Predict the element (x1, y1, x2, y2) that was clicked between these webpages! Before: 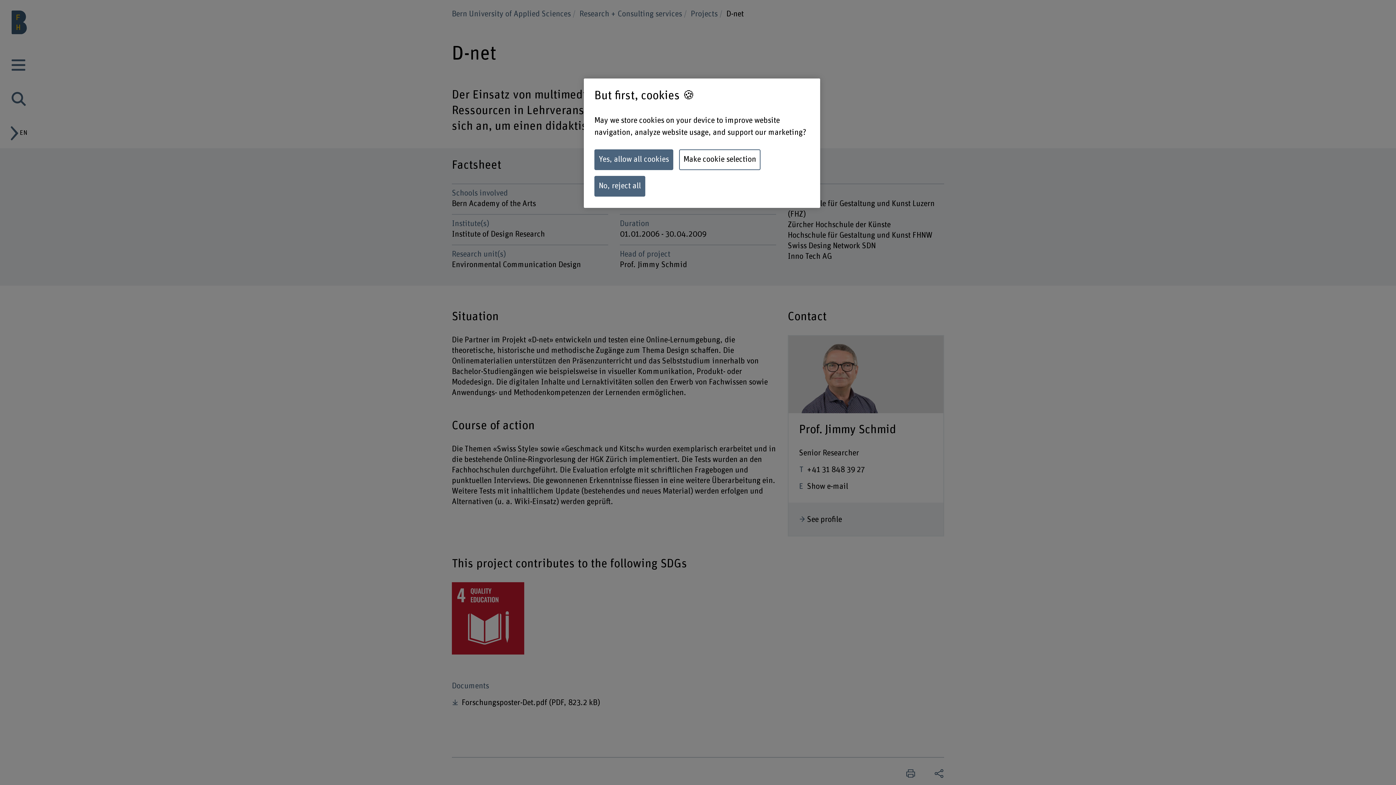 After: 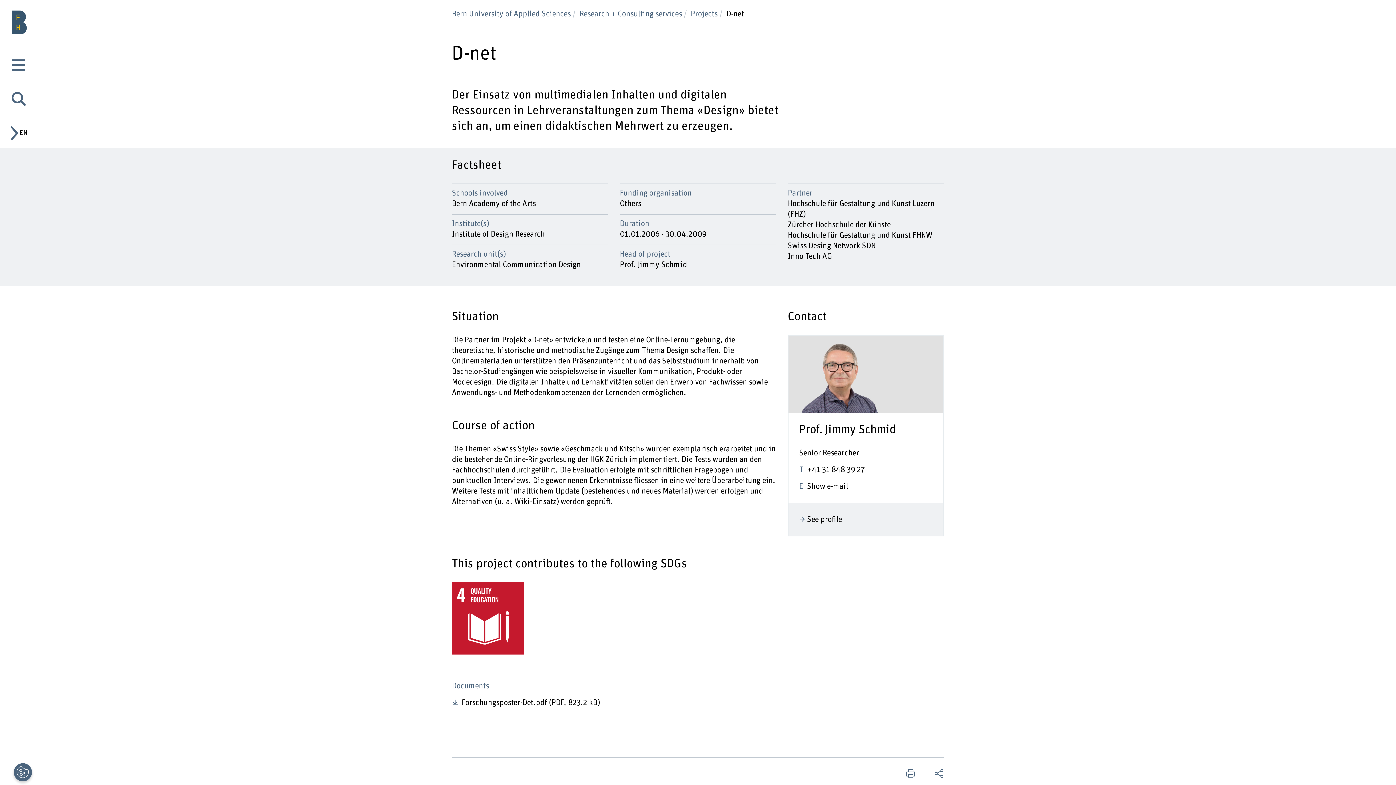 Action: bbox: (594, 176, 645, 196) label: No, reject all